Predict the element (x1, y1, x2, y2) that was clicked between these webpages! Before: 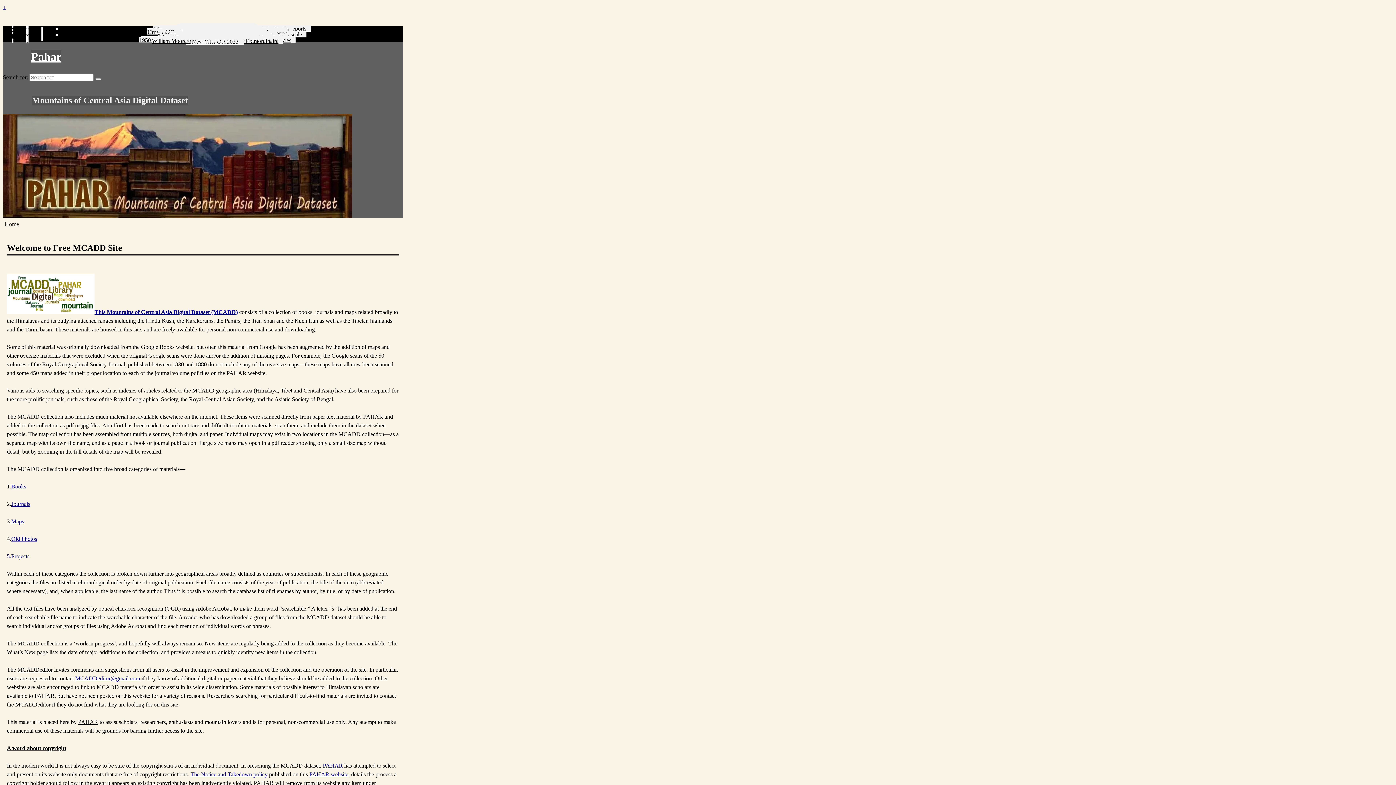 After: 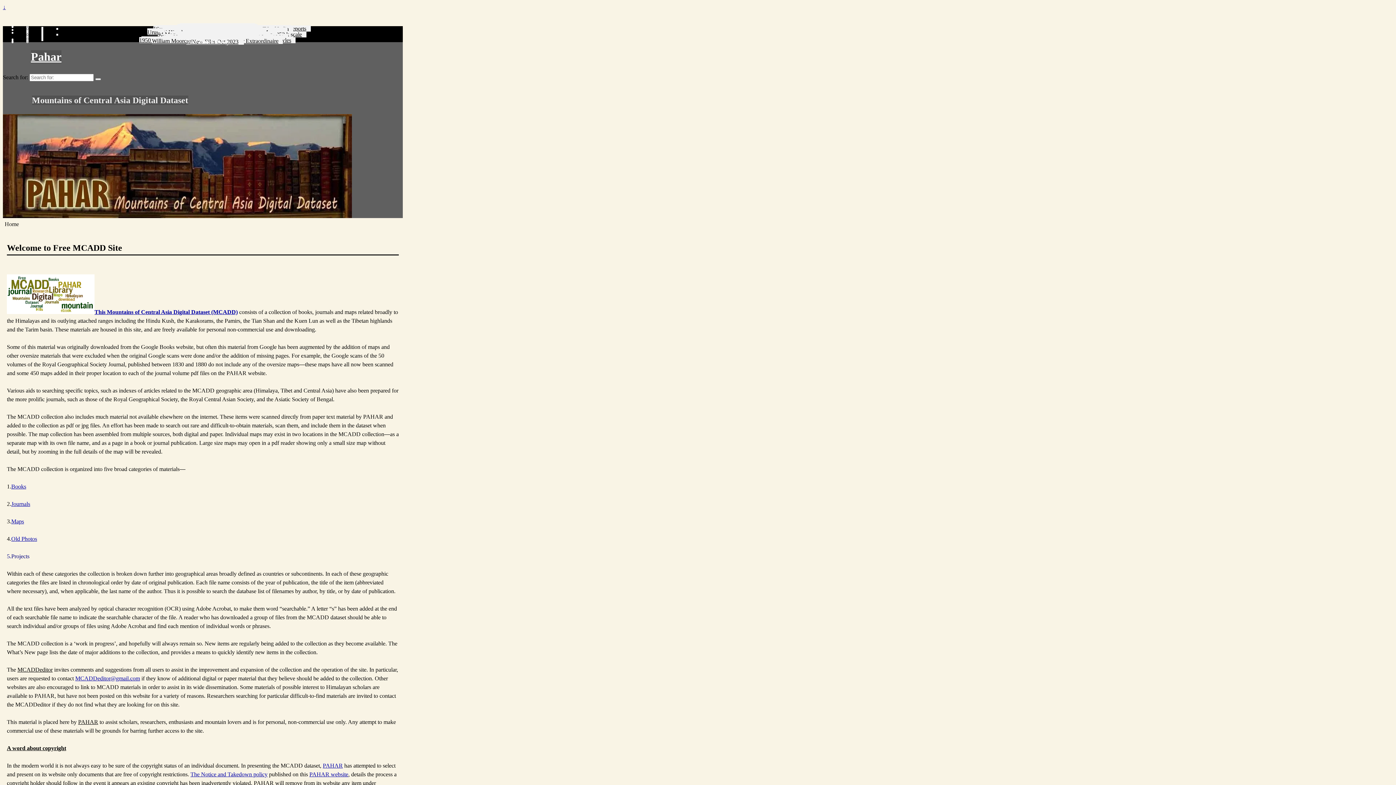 Action: bbox: (95, 78, 101, 80)